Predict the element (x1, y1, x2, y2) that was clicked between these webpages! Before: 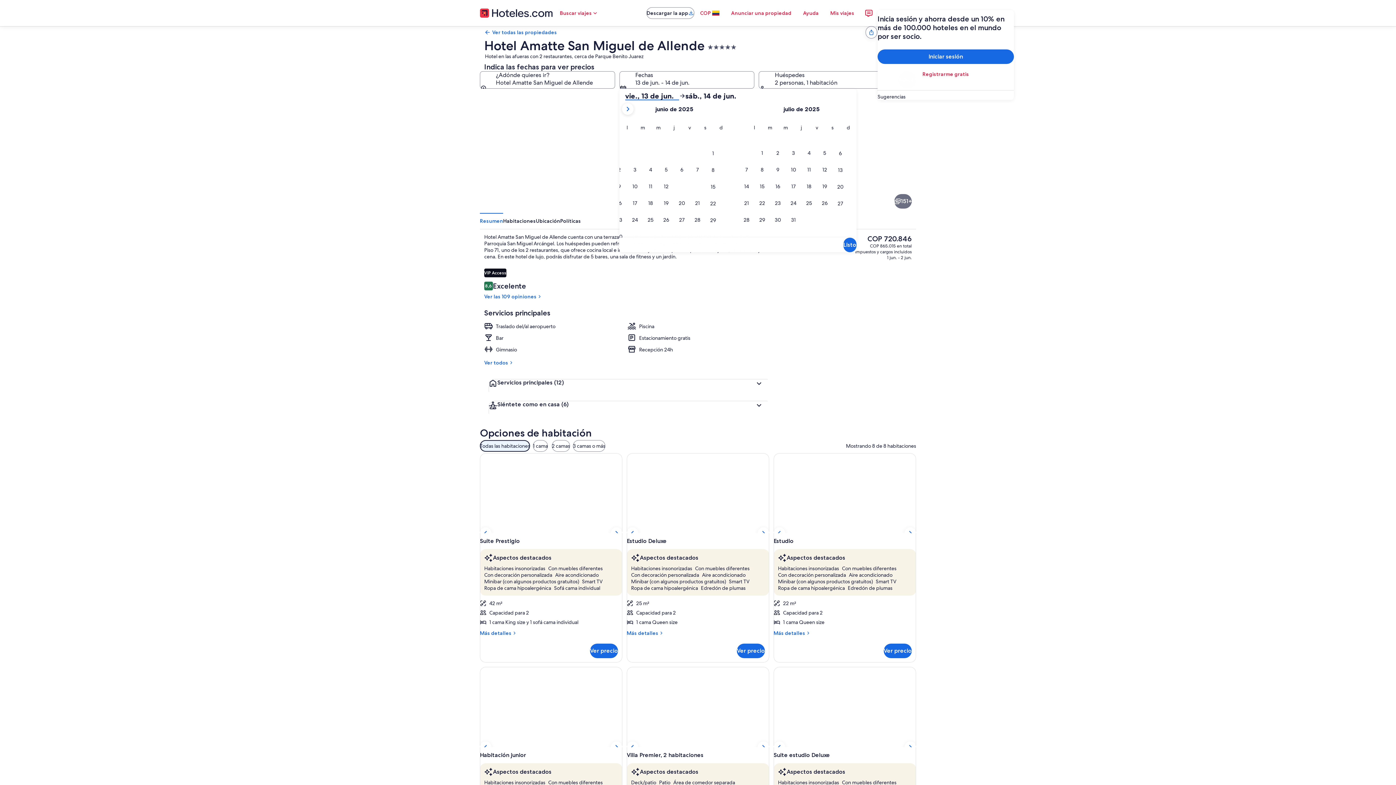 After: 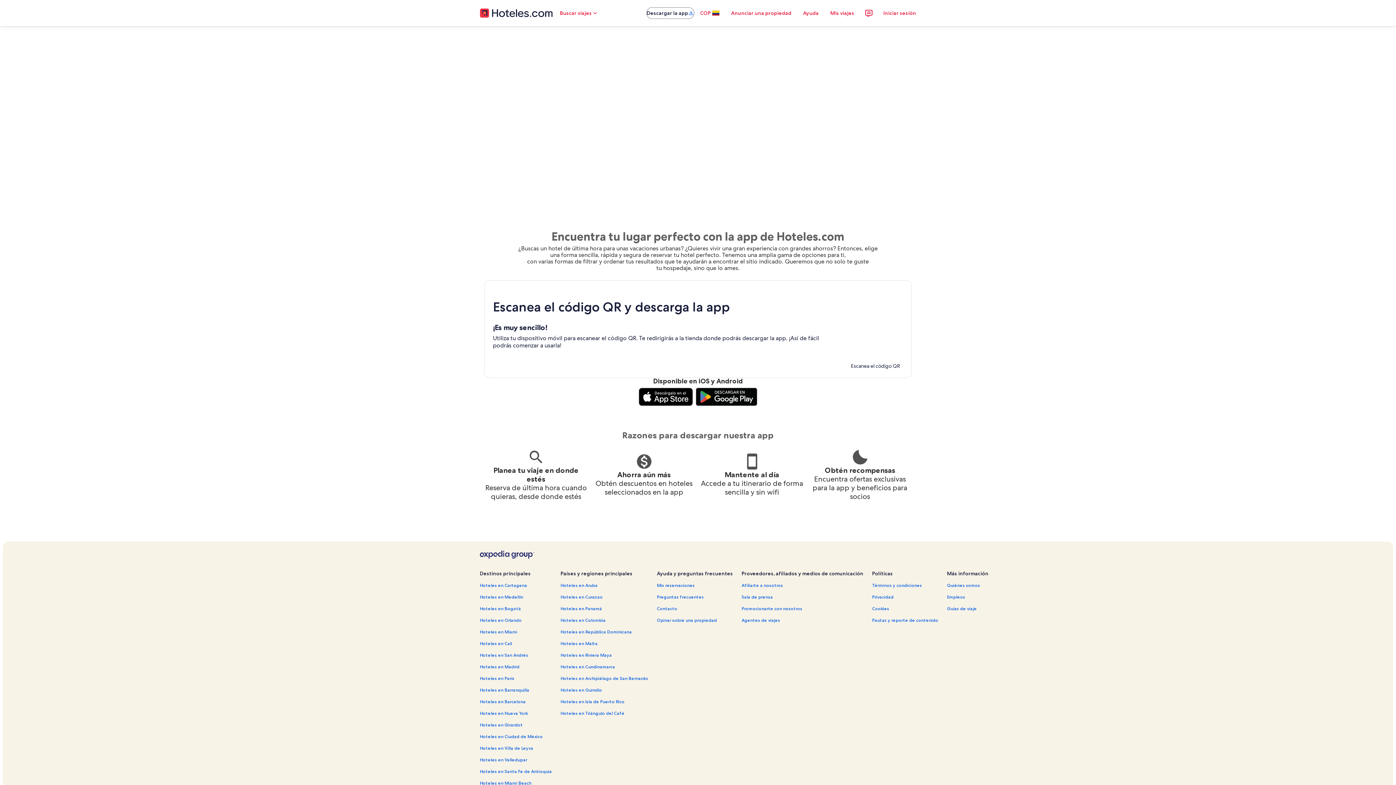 Action: label: Descargar la app bbox: (646, 7, 694, 18)